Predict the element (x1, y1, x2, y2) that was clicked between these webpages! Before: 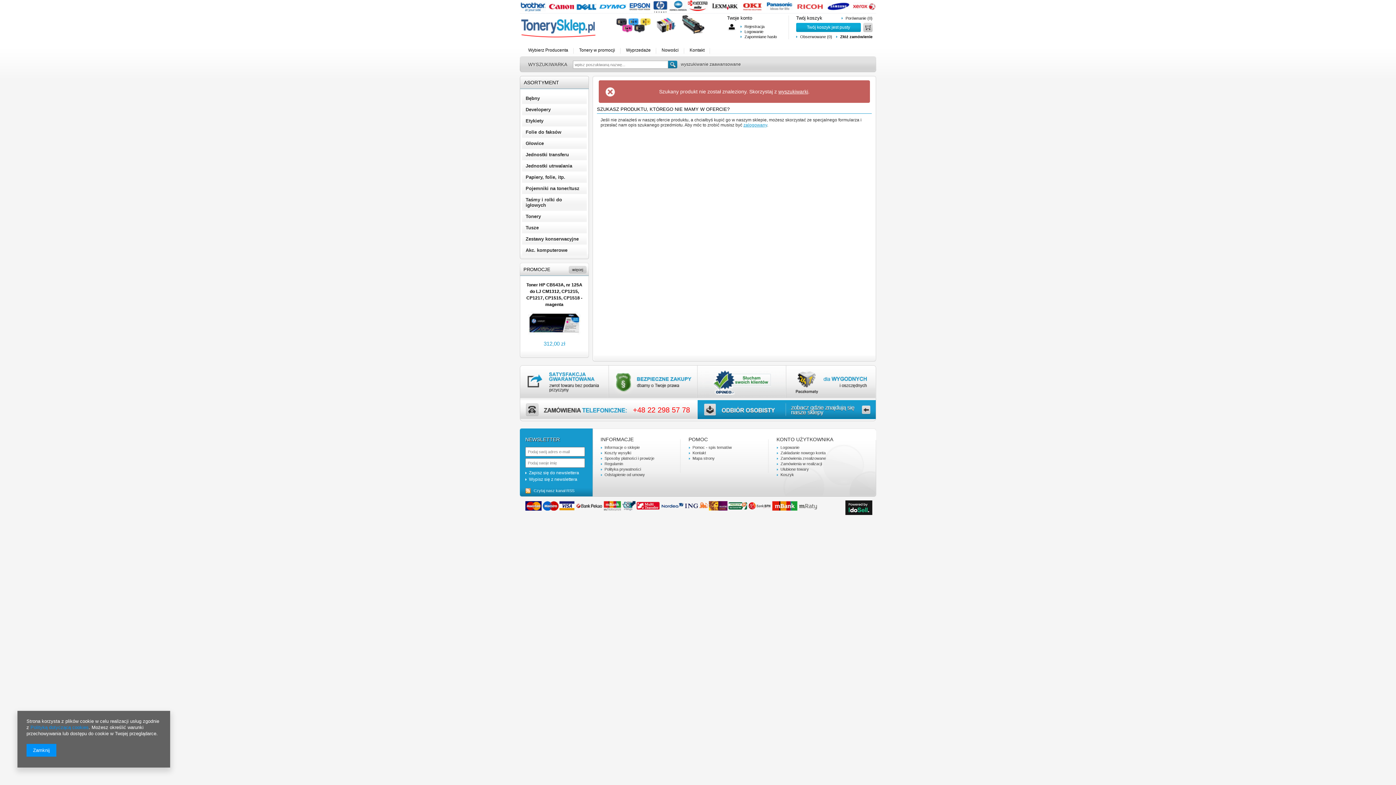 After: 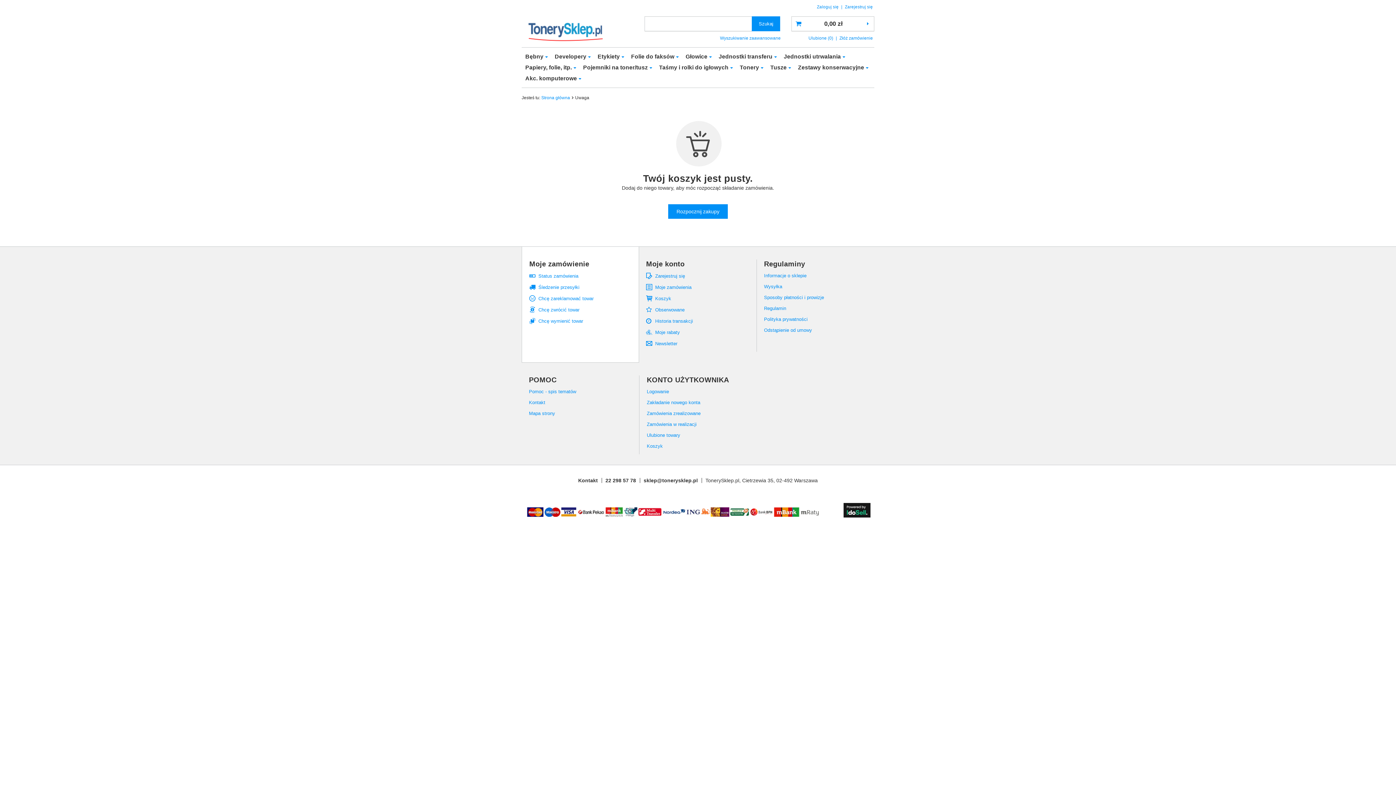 Action: bbox: (863, 22, 872, 32)